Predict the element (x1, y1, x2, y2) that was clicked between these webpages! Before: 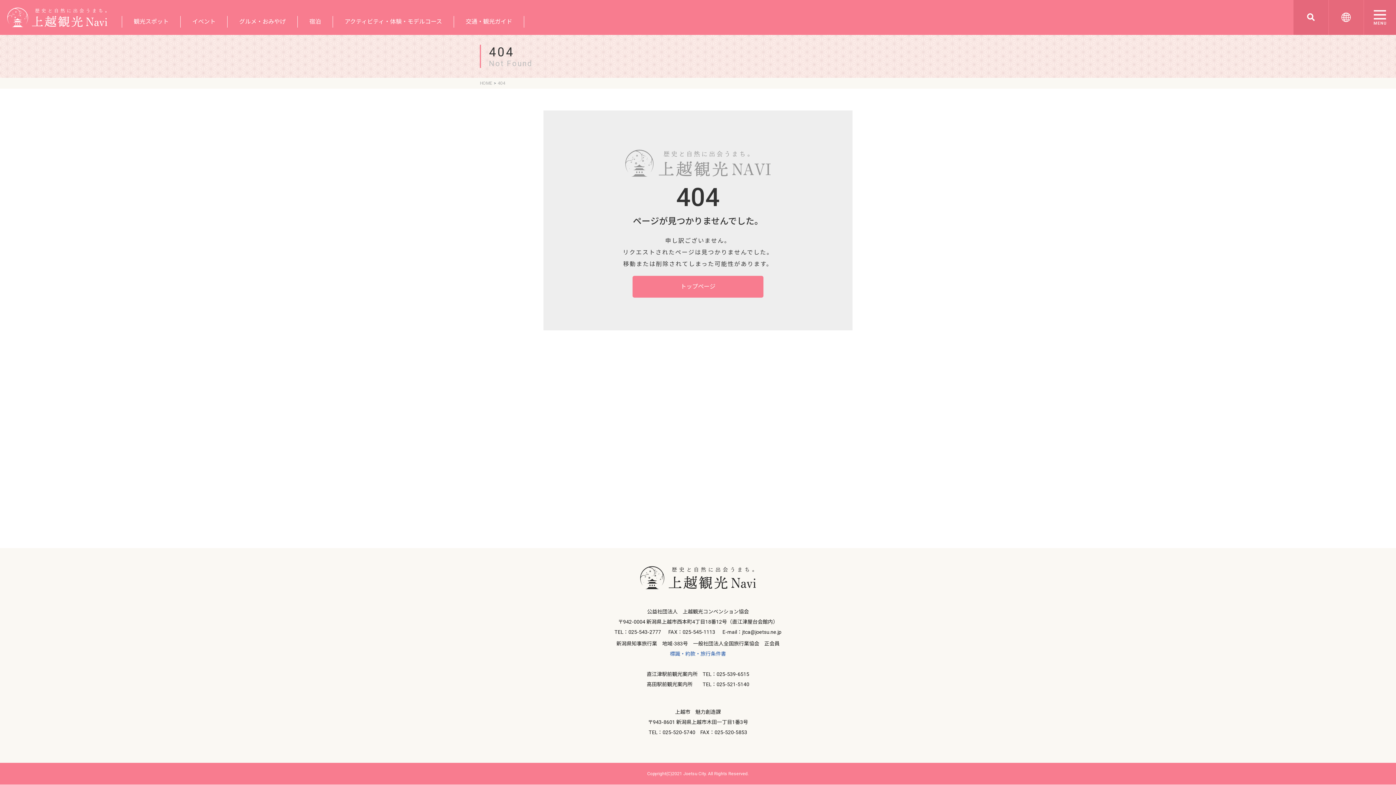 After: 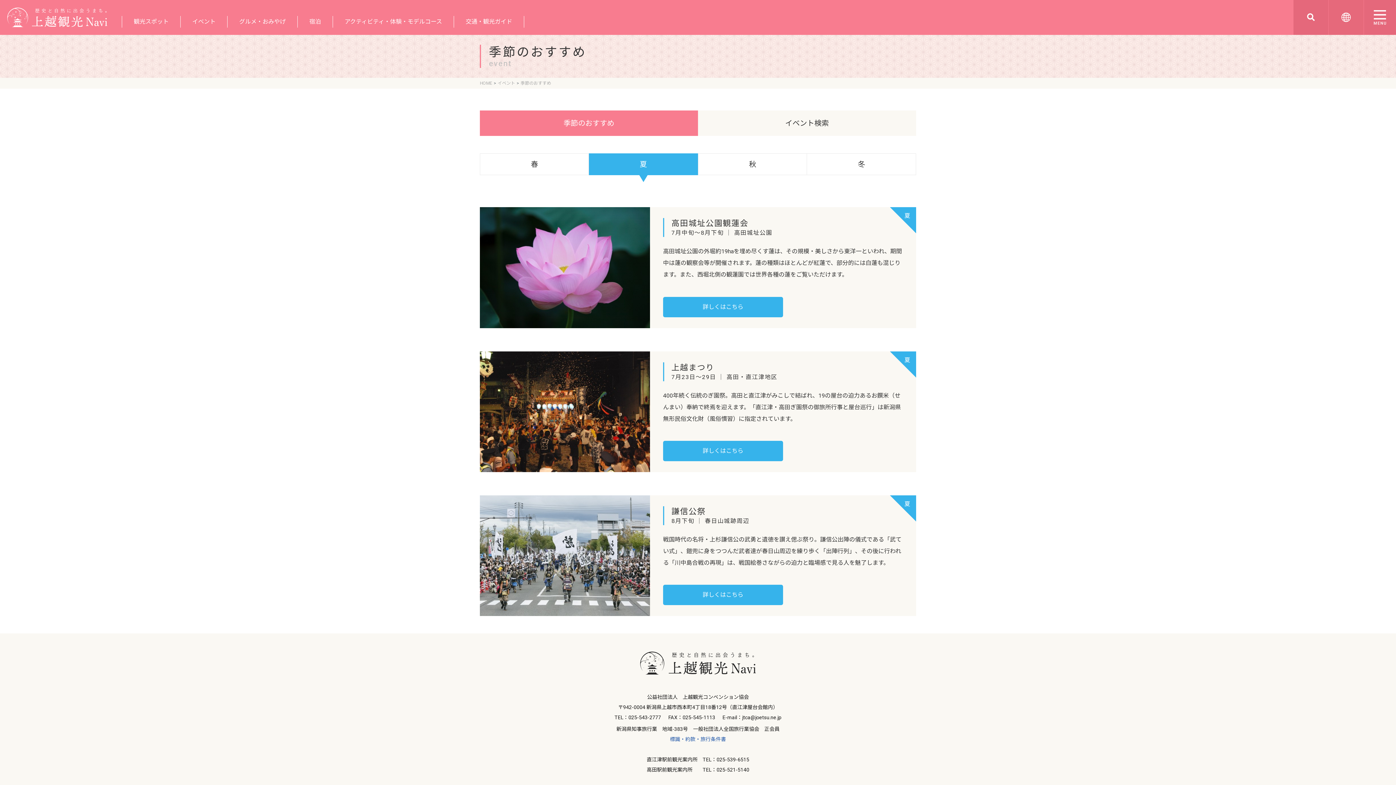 Action: label: イベント bbox: (180, 16, 227, 27)